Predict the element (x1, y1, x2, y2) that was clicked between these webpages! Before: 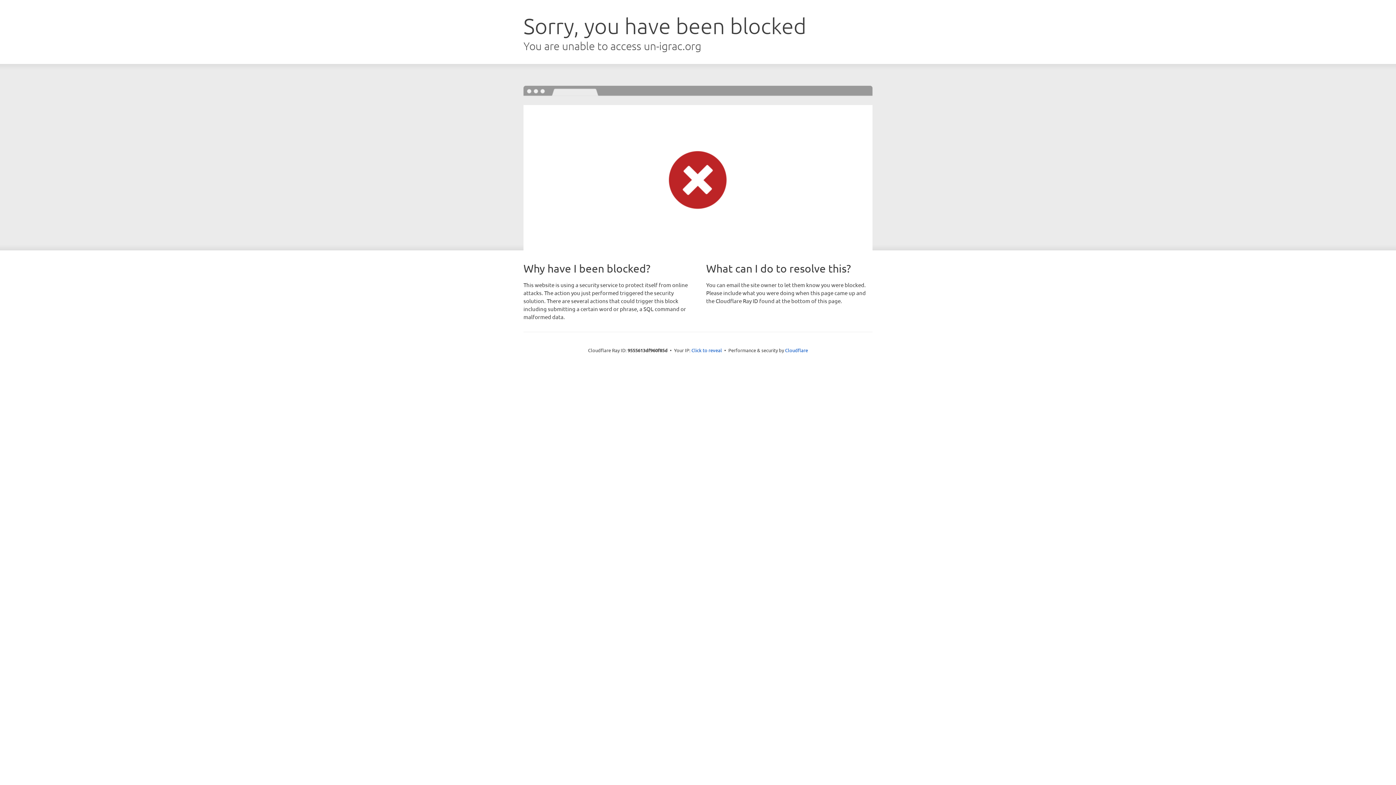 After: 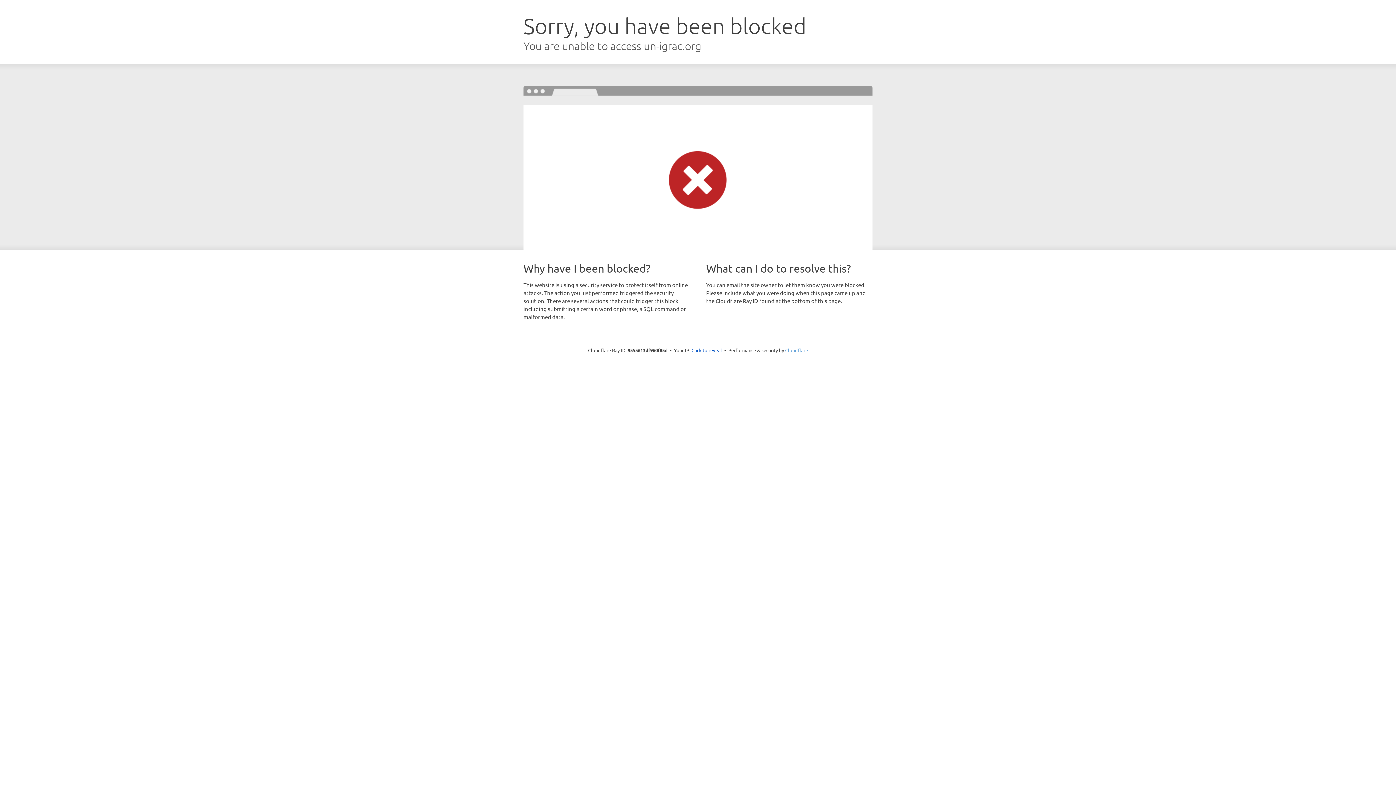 Action: label: Cloudflare bbox: (785, 347, 808, 353)